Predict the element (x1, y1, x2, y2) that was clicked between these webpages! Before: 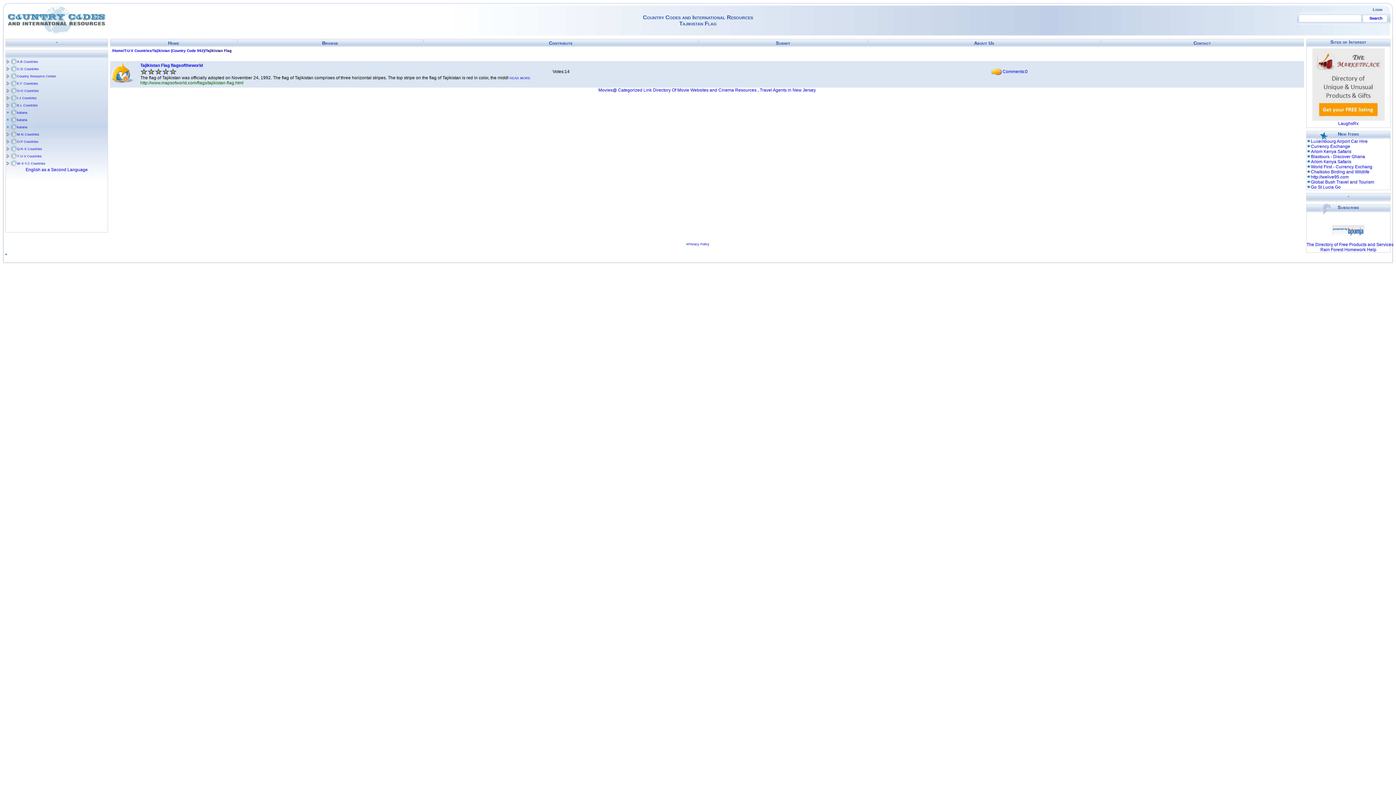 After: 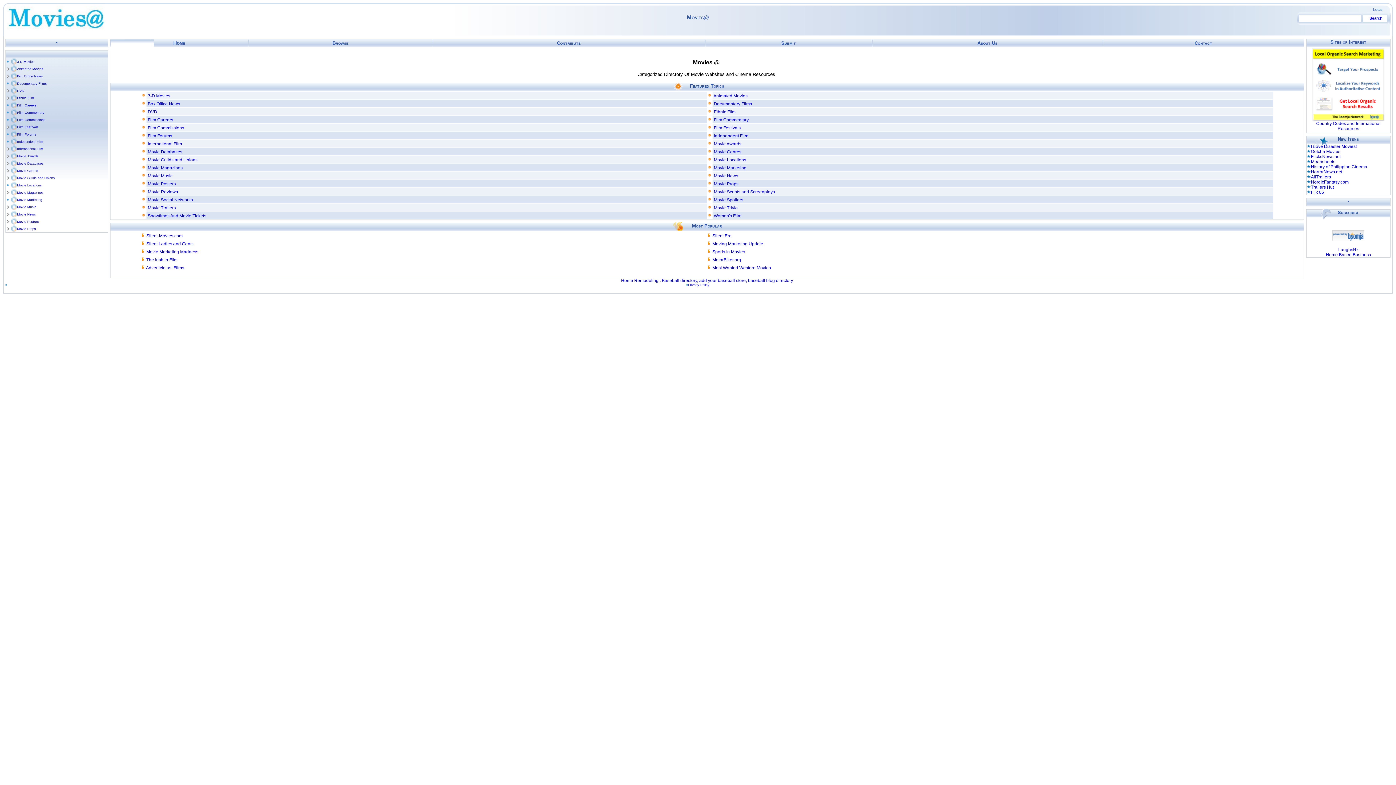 Action: label: Movies@ Categorized Link Directory Of Movie Websites and Cinema Resources bbox: (598, 87, 756, 92)